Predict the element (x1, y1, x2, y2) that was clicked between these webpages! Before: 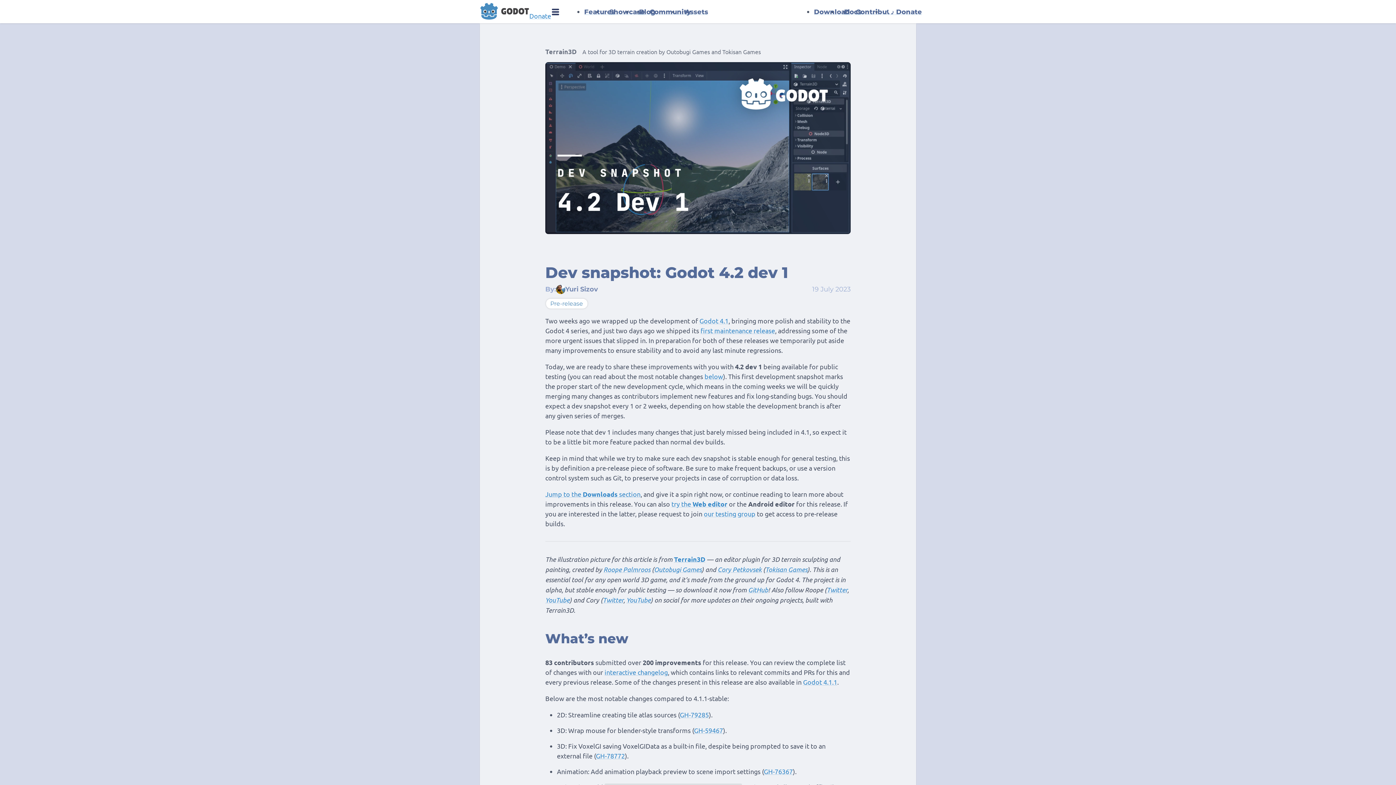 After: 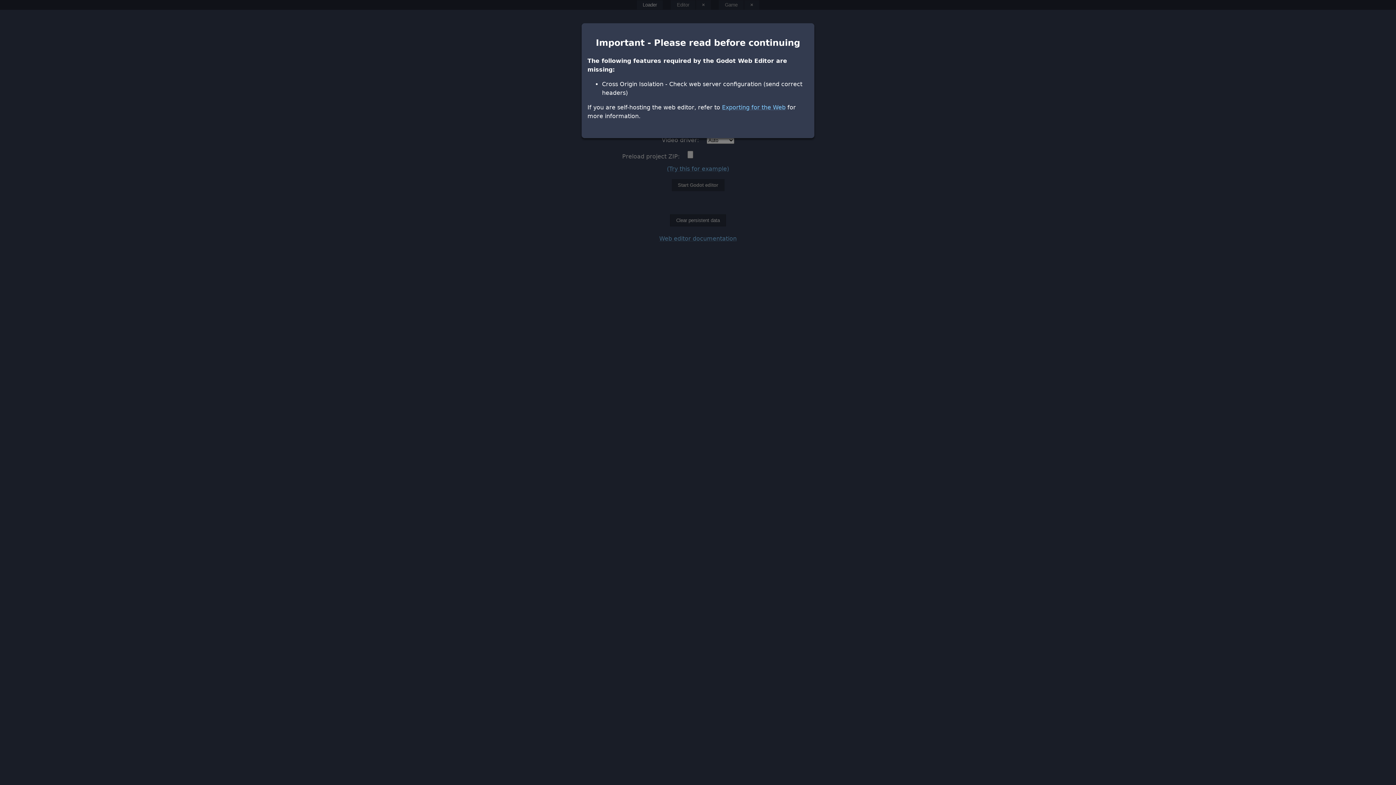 Action: bbox: (671, 500, 727, 507) label: try the Web editor